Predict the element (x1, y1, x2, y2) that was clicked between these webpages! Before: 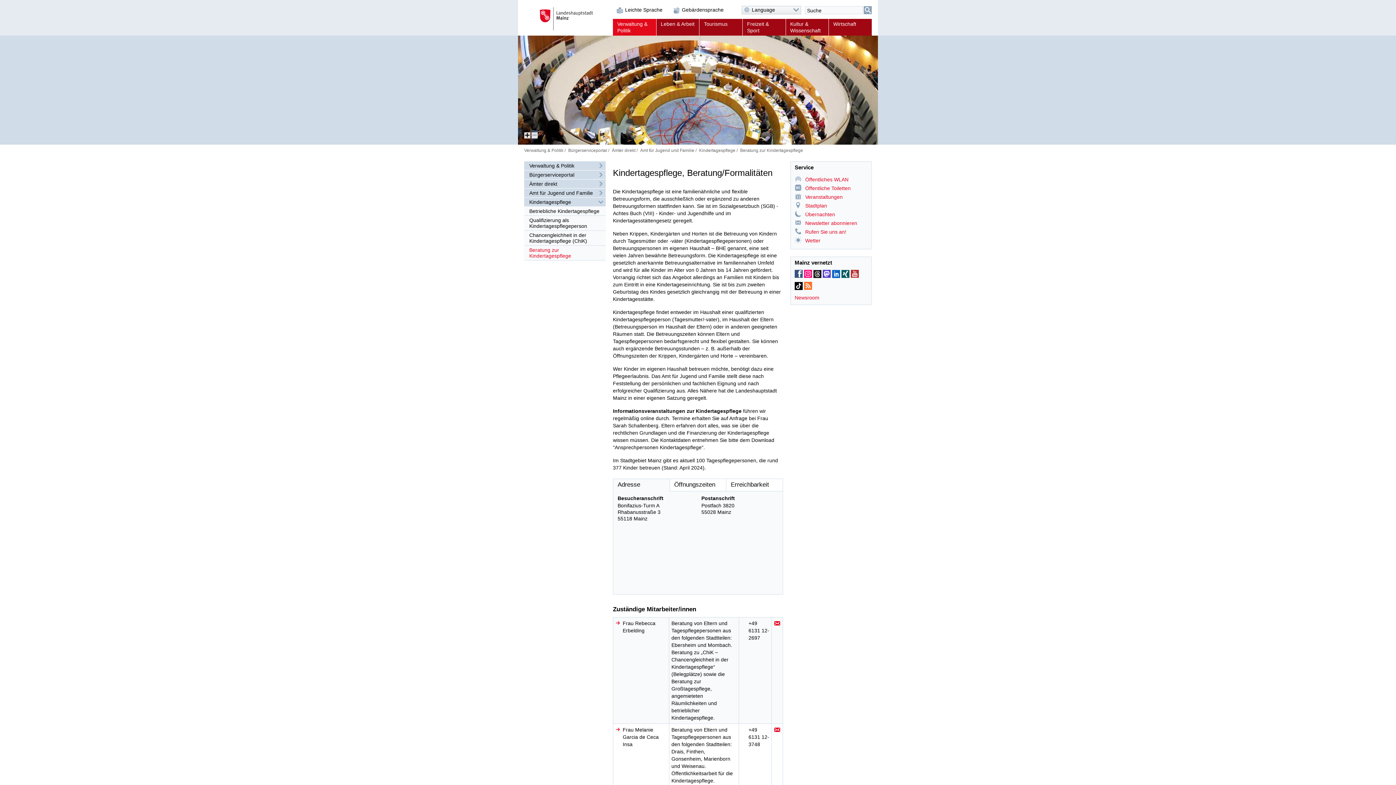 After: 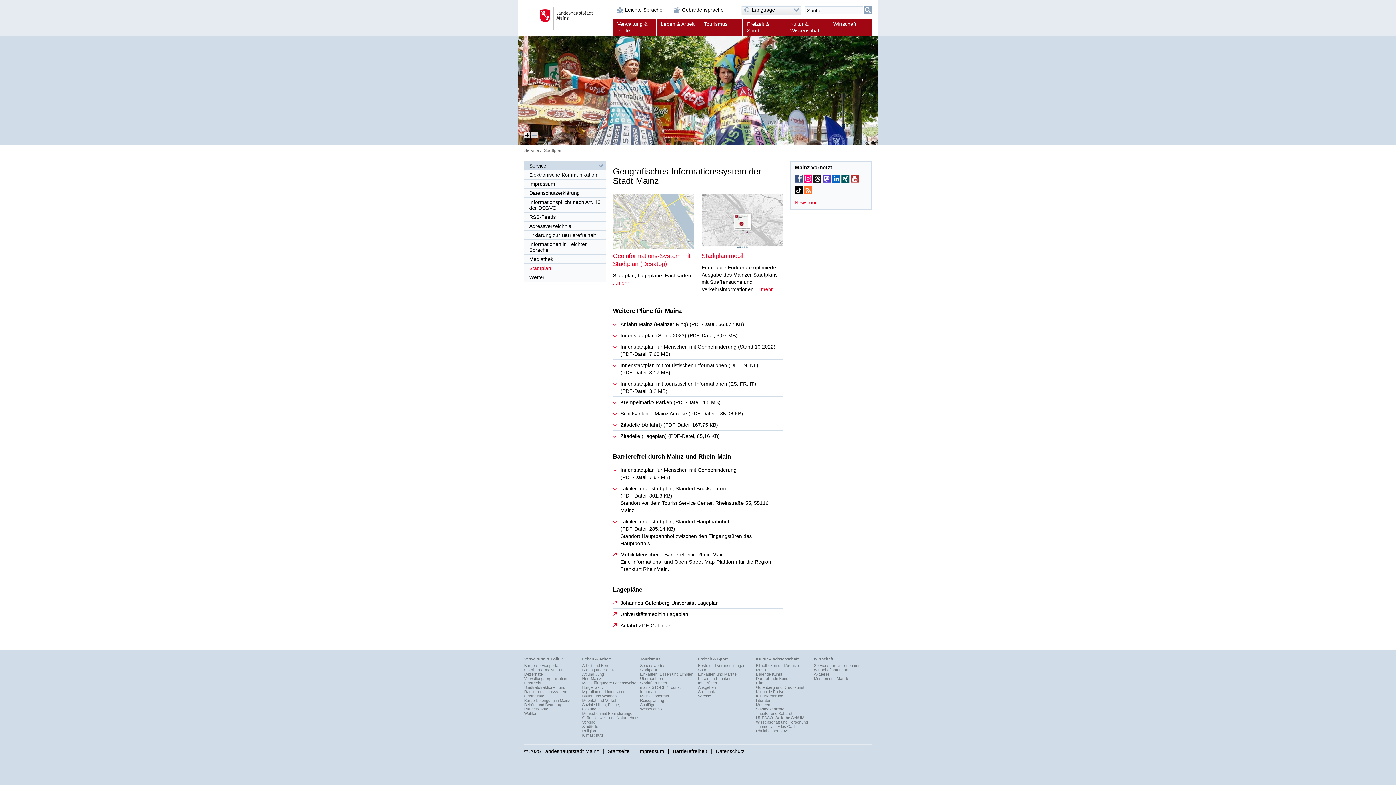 Action: label: Stadtplan bbox: (794, 202, 827, 209)